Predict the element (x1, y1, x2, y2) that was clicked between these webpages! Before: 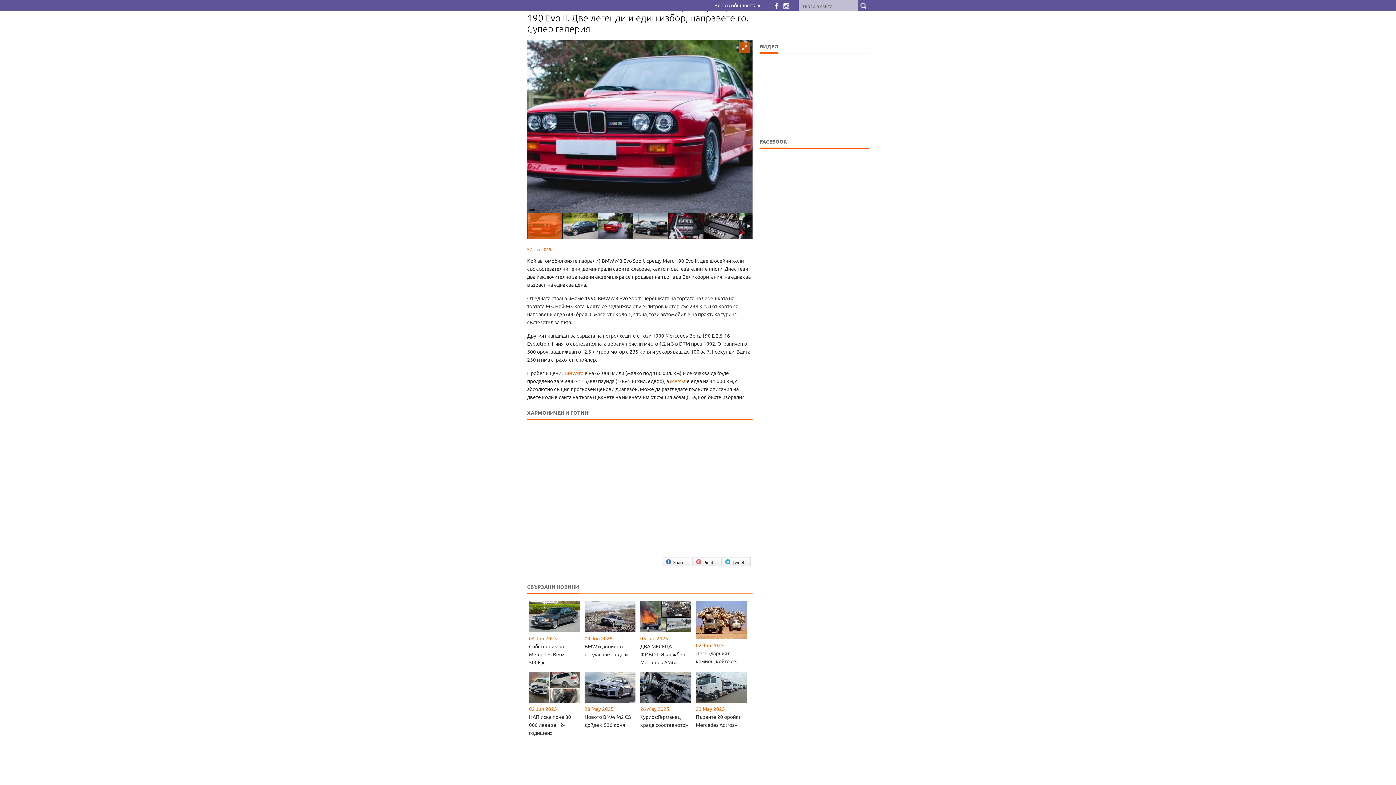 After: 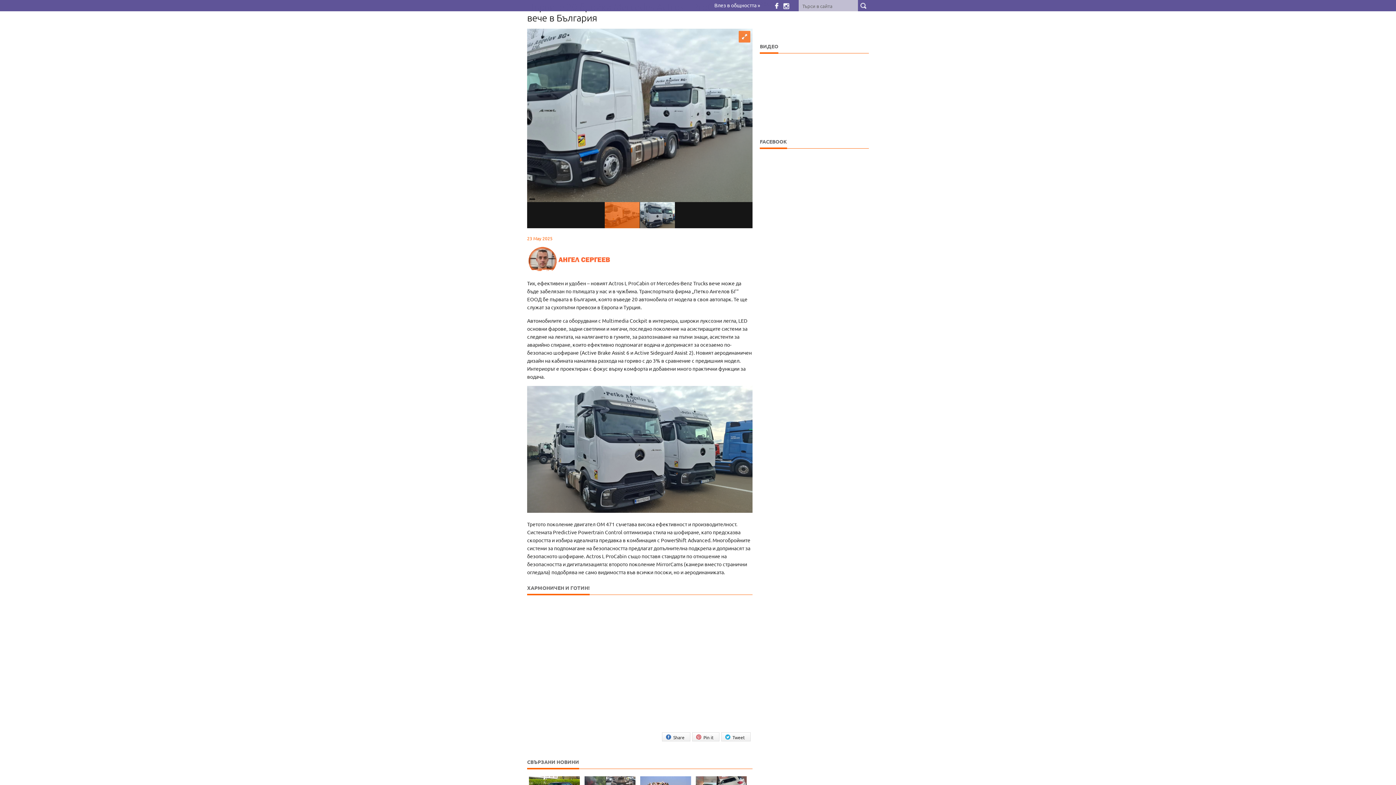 Action: bbox: (696, 671, 746, 705)